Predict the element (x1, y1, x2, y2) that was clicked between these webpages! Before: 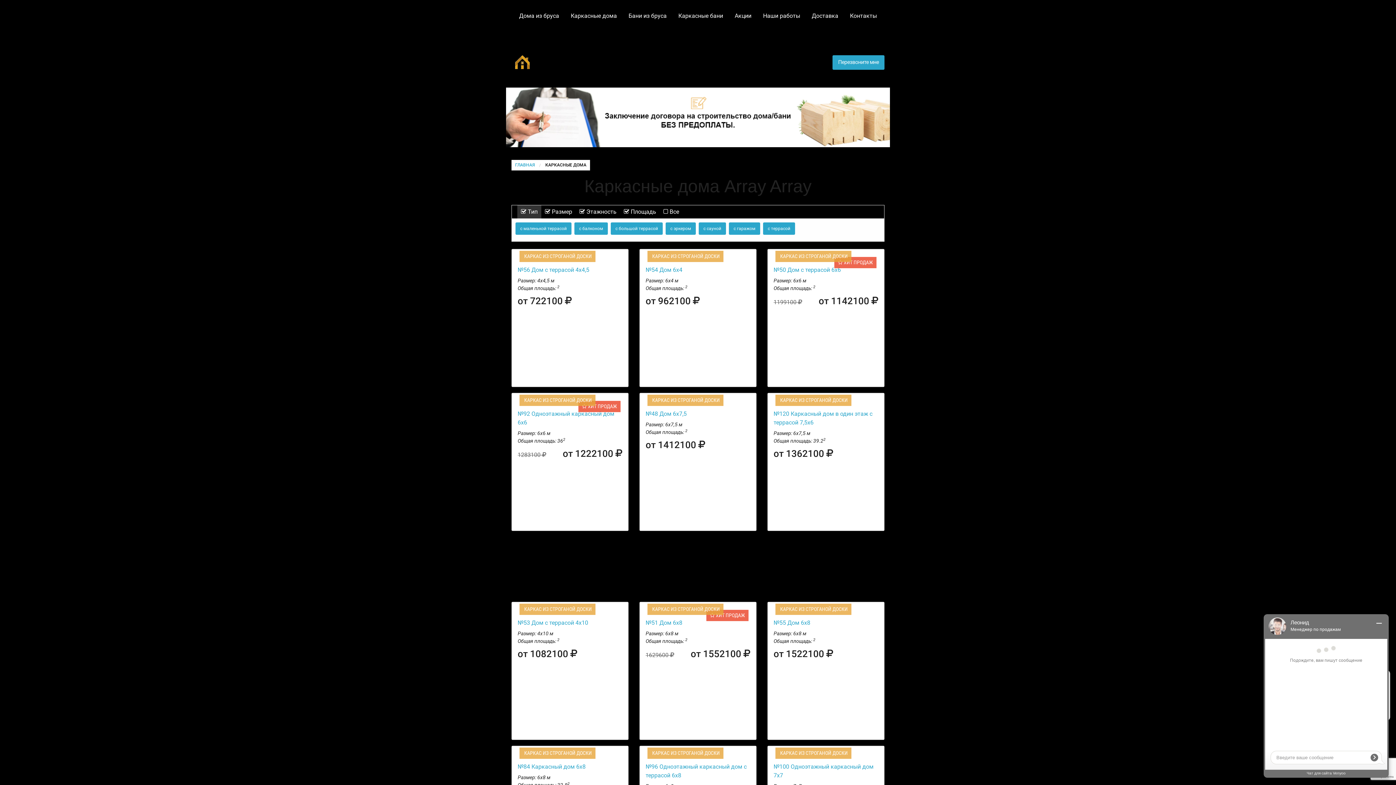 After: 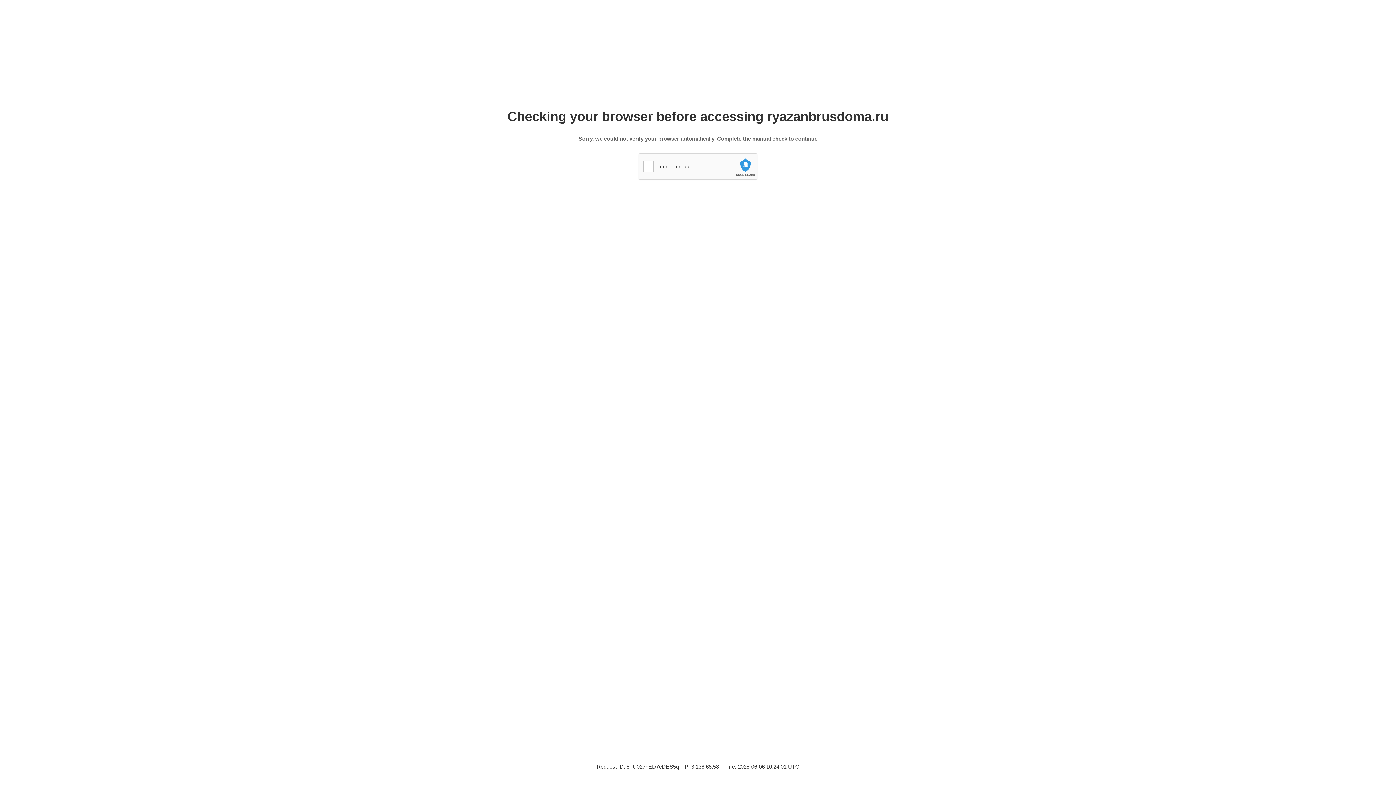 Action: bbox: (513, 9, 565, 23) label: Дома из бруса